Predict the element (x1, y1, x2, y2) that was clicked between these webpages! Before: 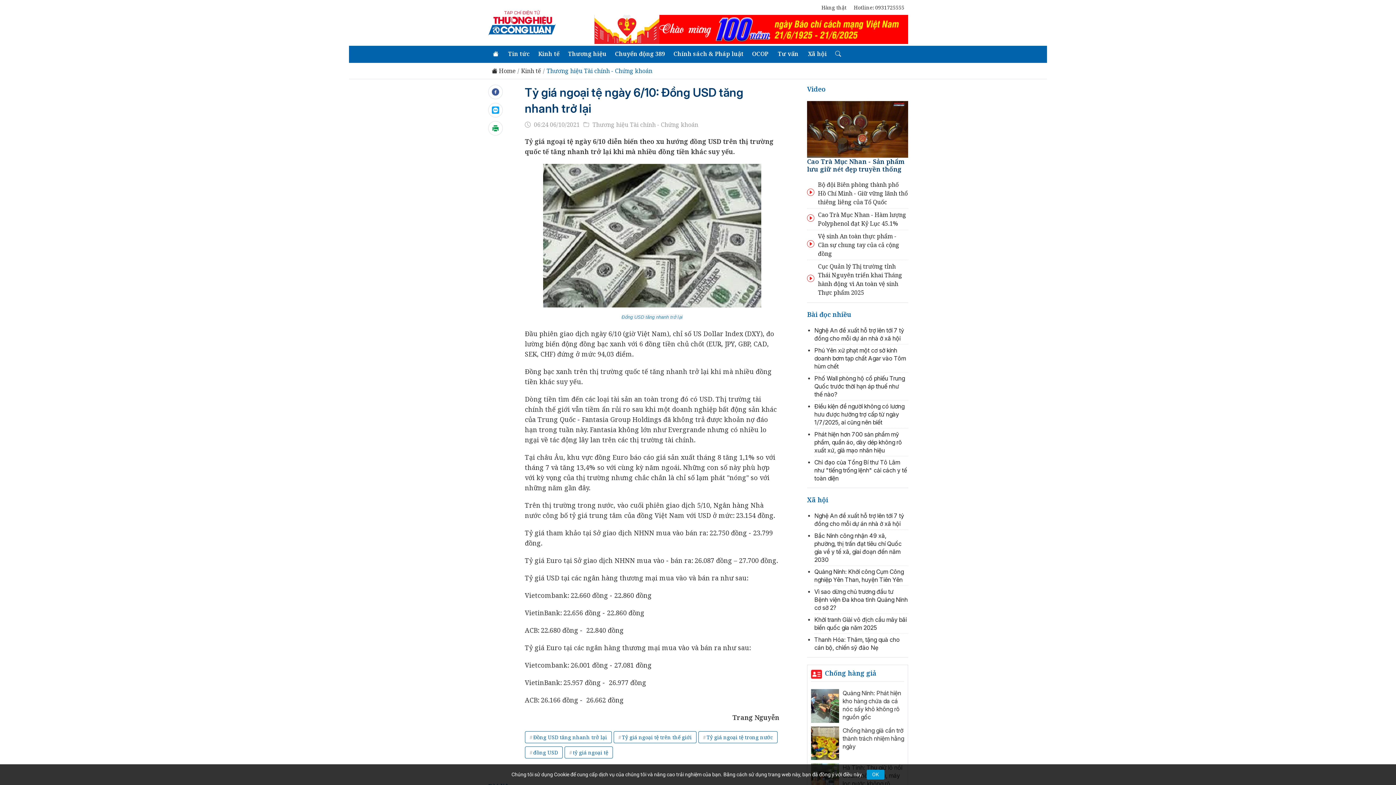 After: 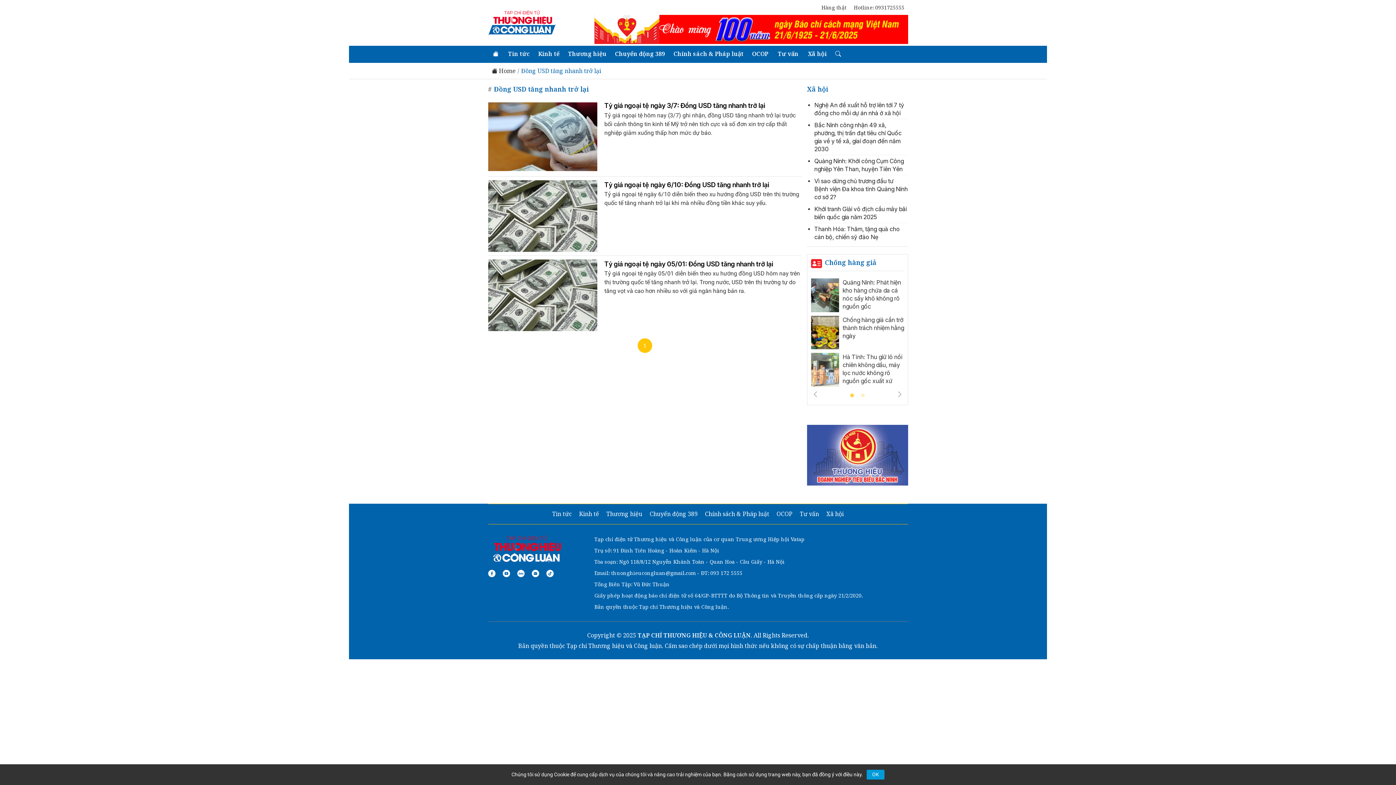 Action: bbox: (525, 731, 611, 743) label: Đồng USD tăng nhanh trở lại